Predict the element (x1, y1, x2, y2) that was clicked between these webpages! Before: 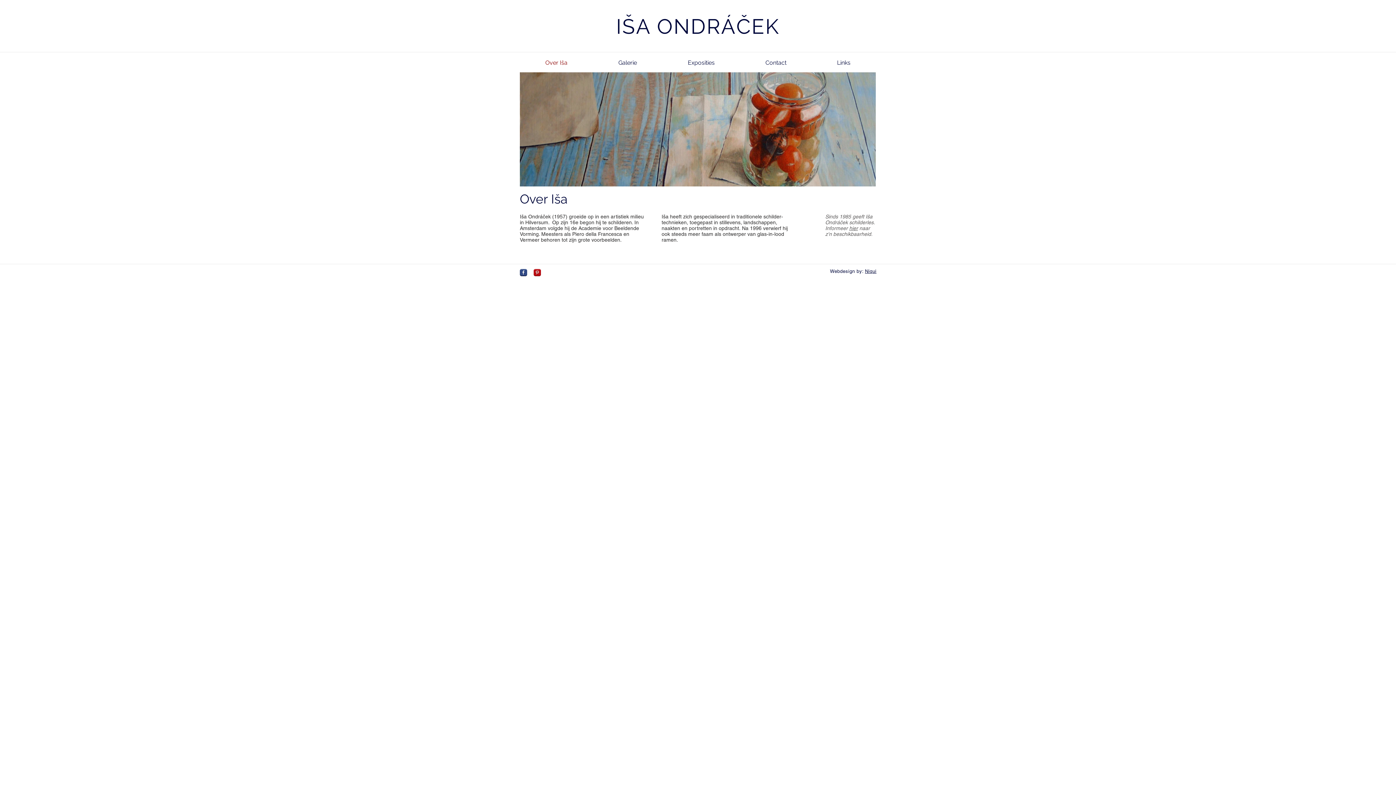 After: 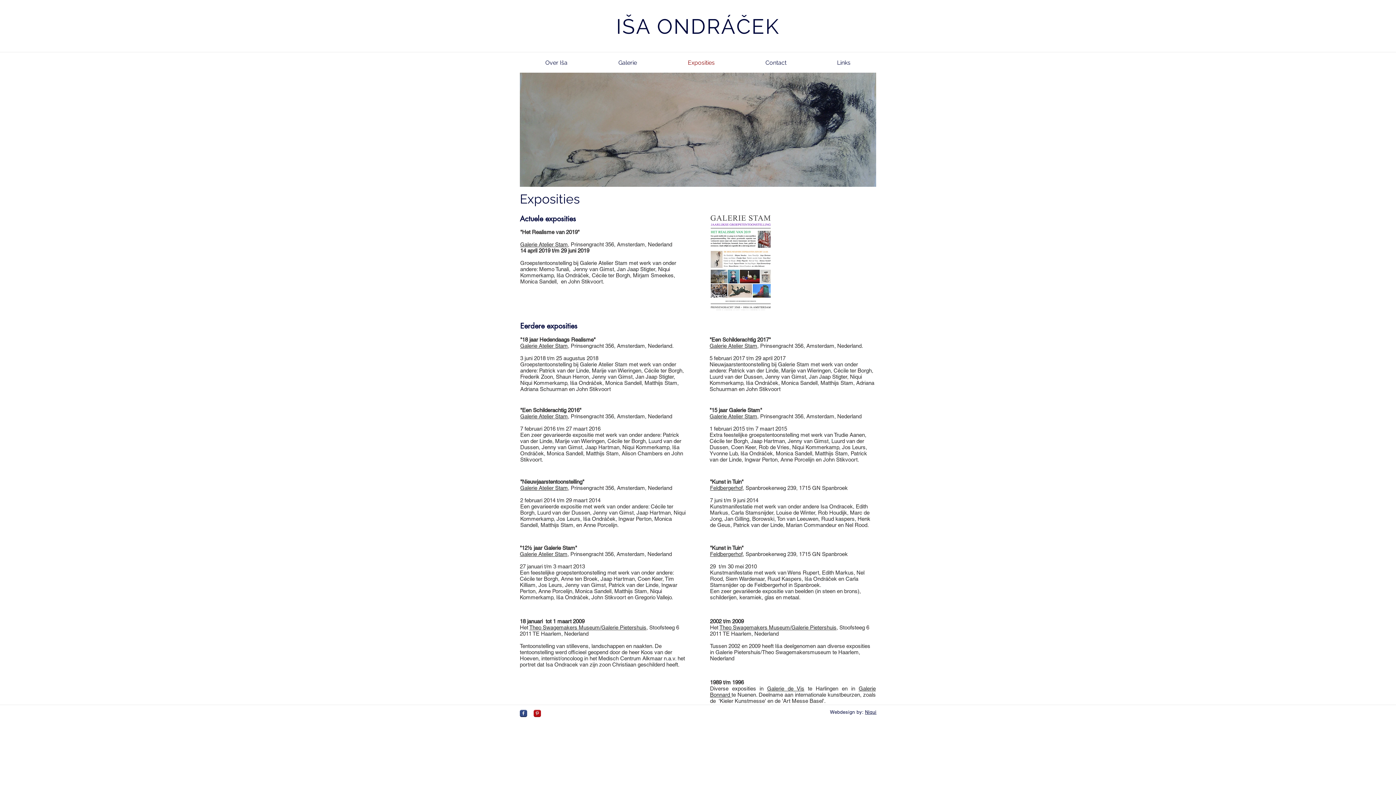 Action: label: Exposities bbox: (662, 56, 740, 69)